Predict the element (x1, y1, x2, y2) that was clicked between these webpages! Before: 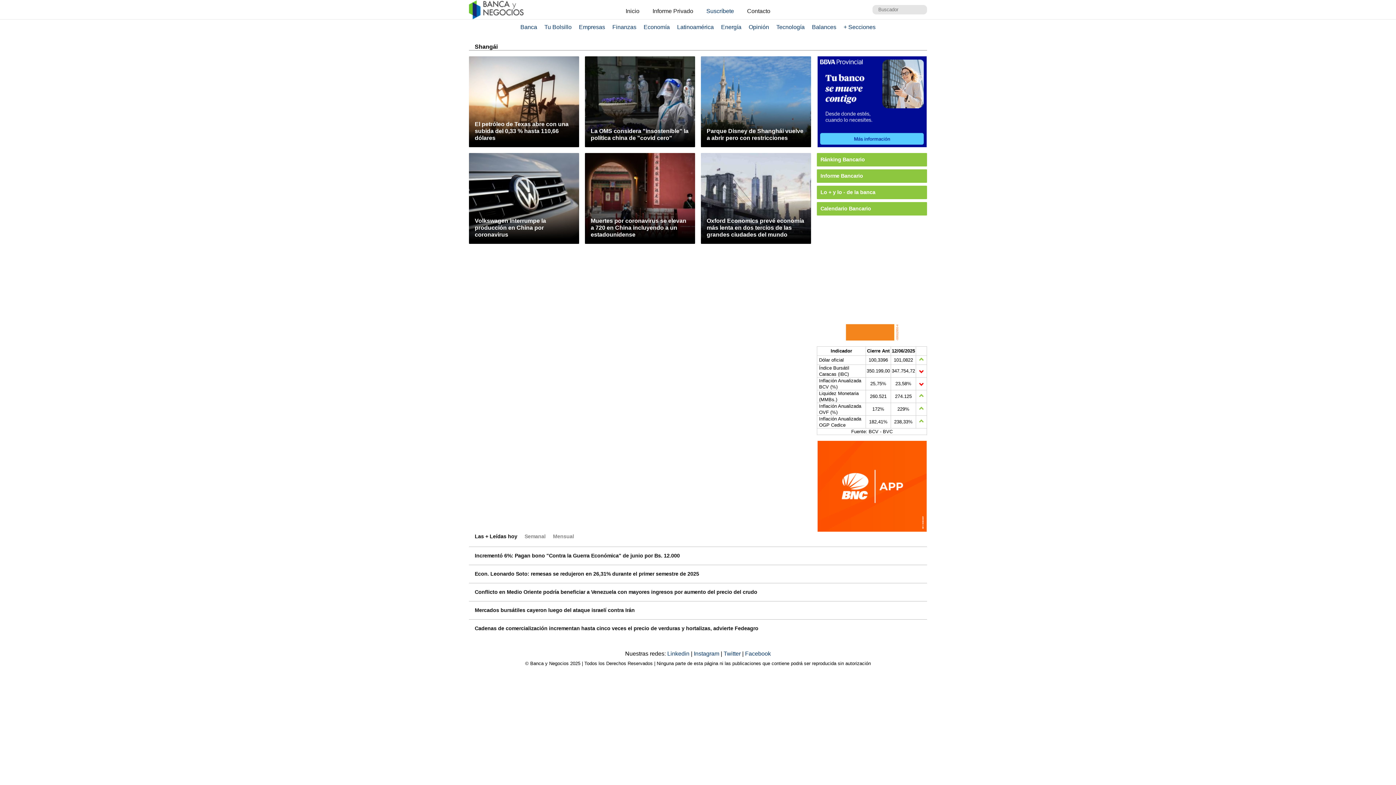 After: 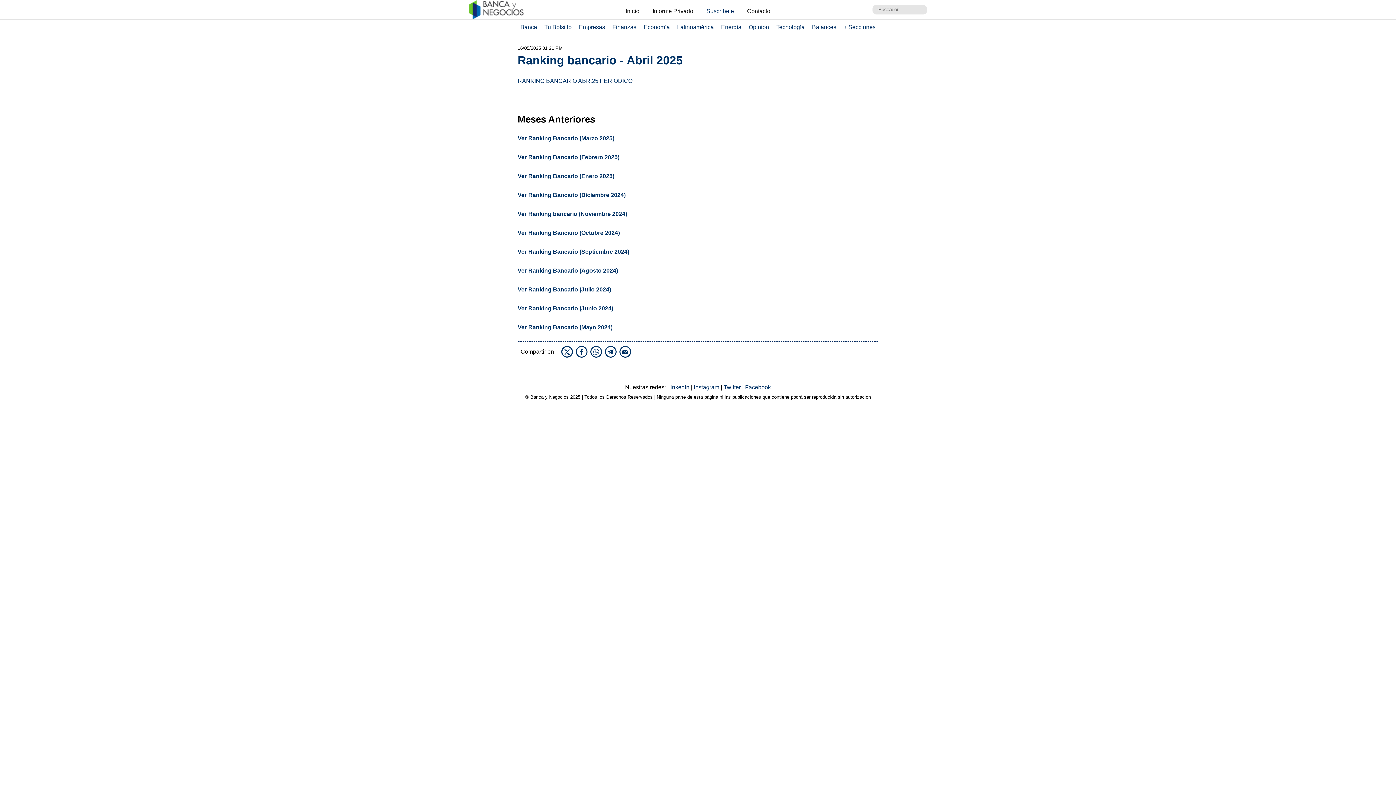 Action: label: Ránking Bancario bbox: (817, 153, 927, 166)